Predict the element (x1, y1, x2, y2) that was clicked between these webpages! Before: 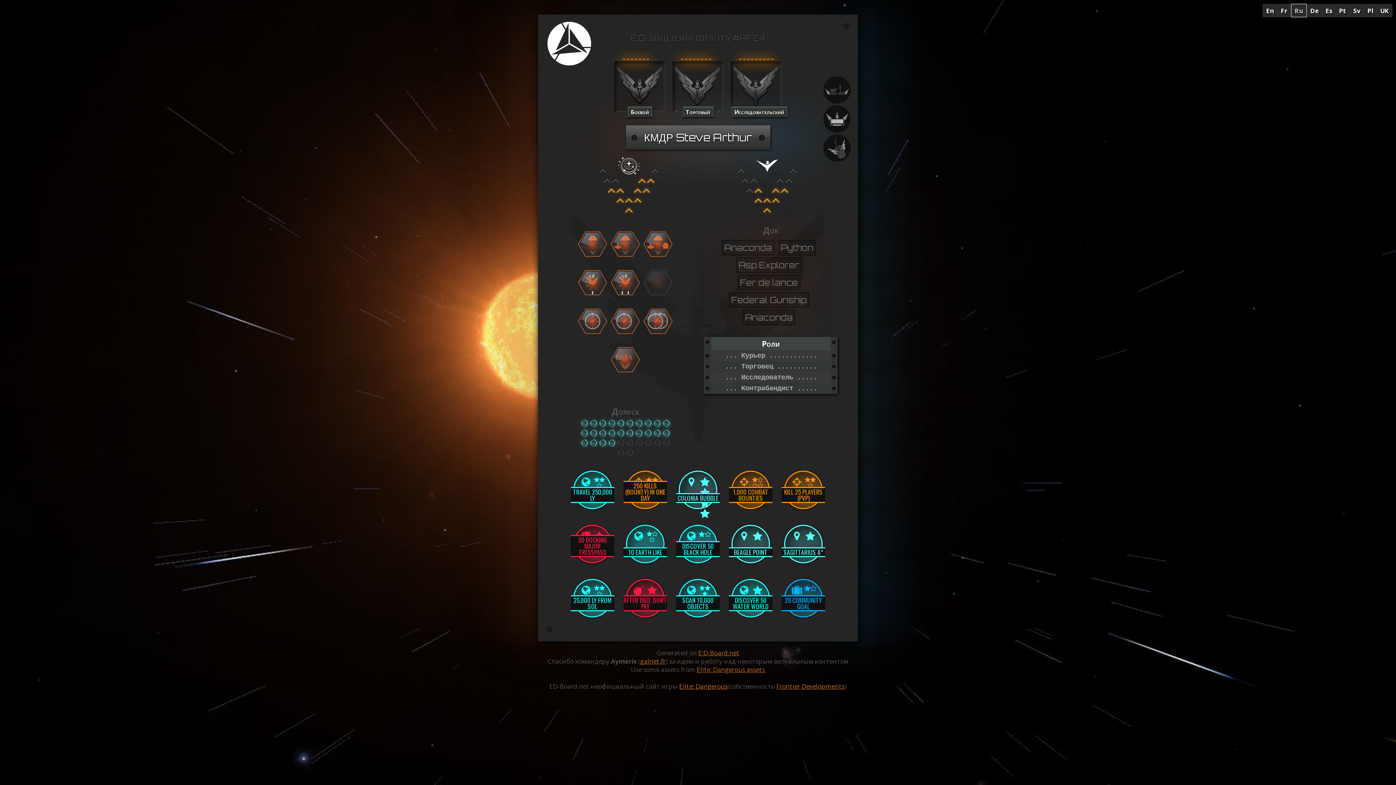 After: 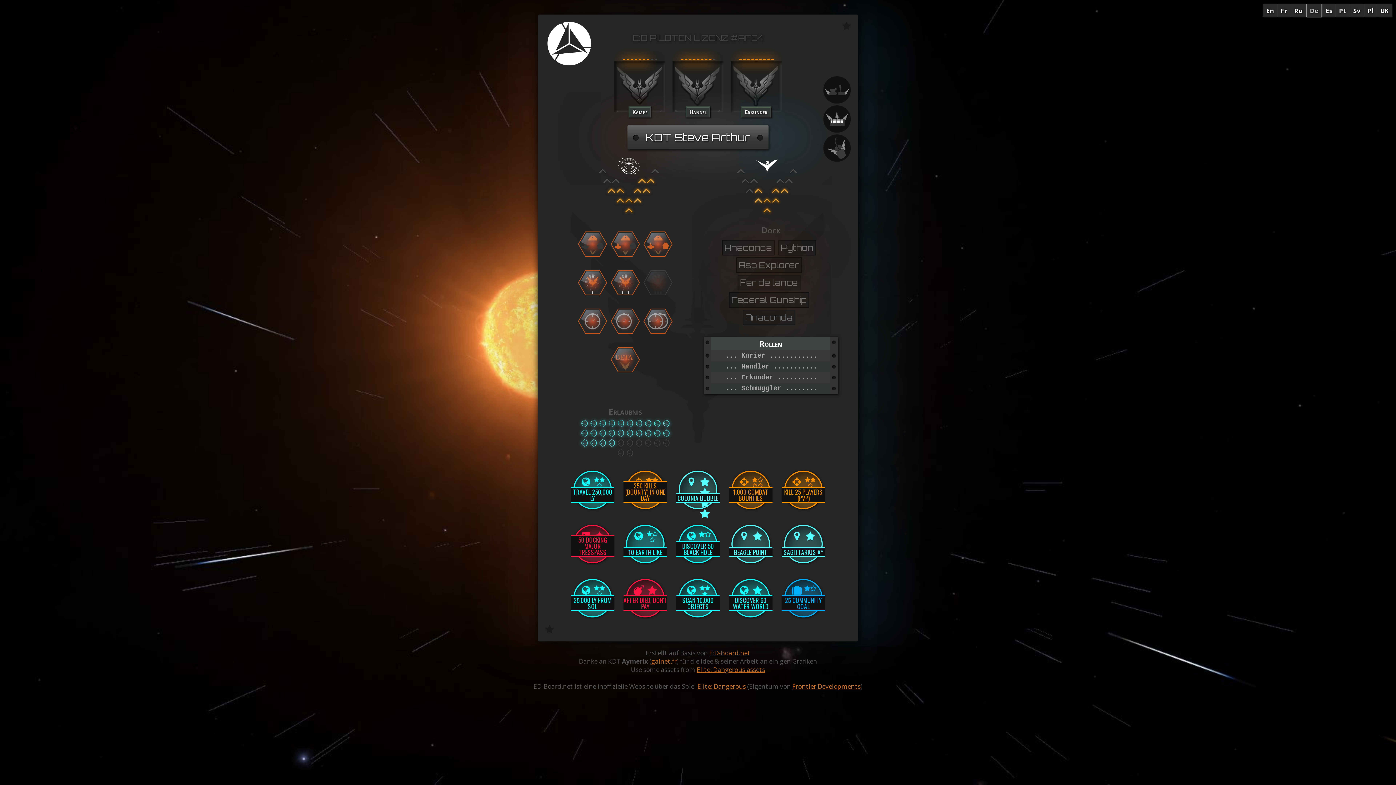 Action: bbox: (1307, 4, 1322, 17) label: De